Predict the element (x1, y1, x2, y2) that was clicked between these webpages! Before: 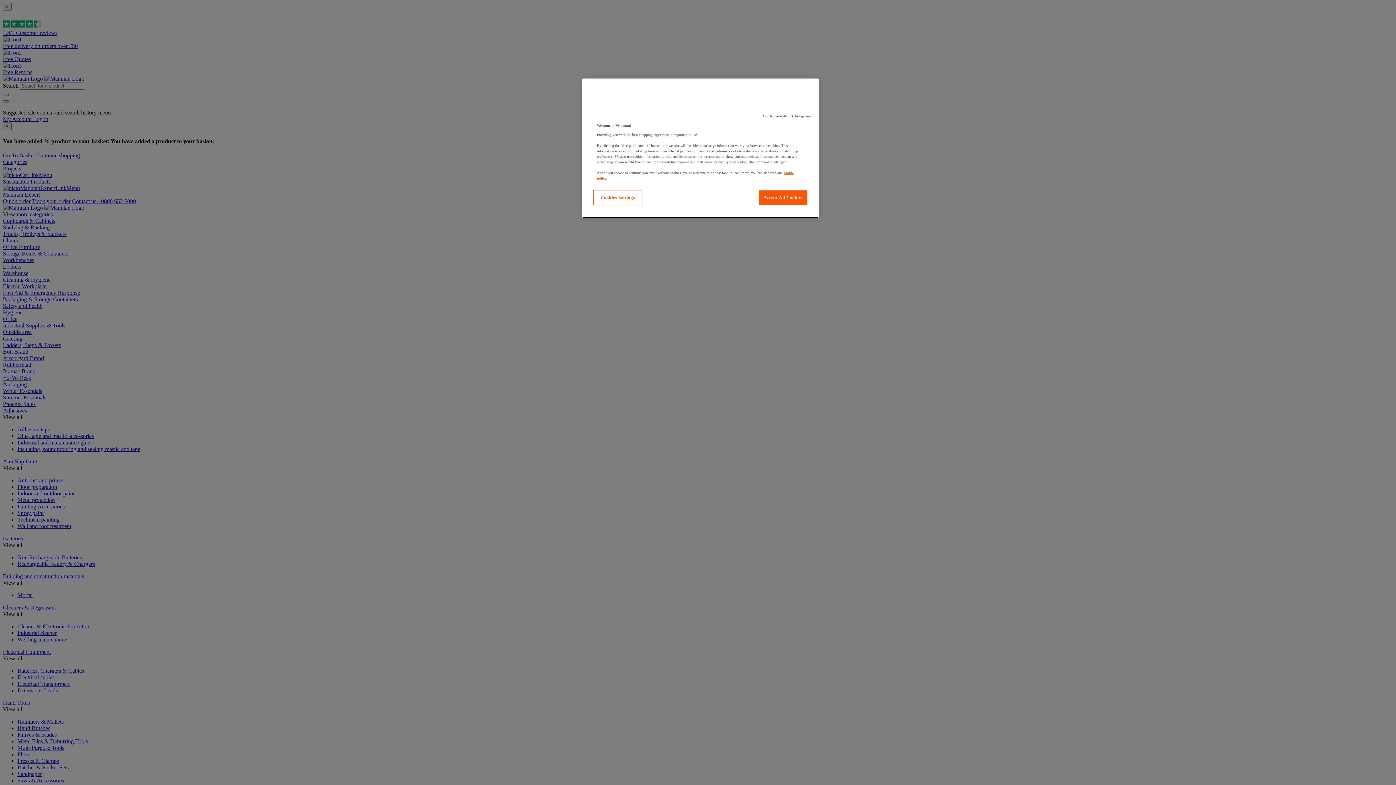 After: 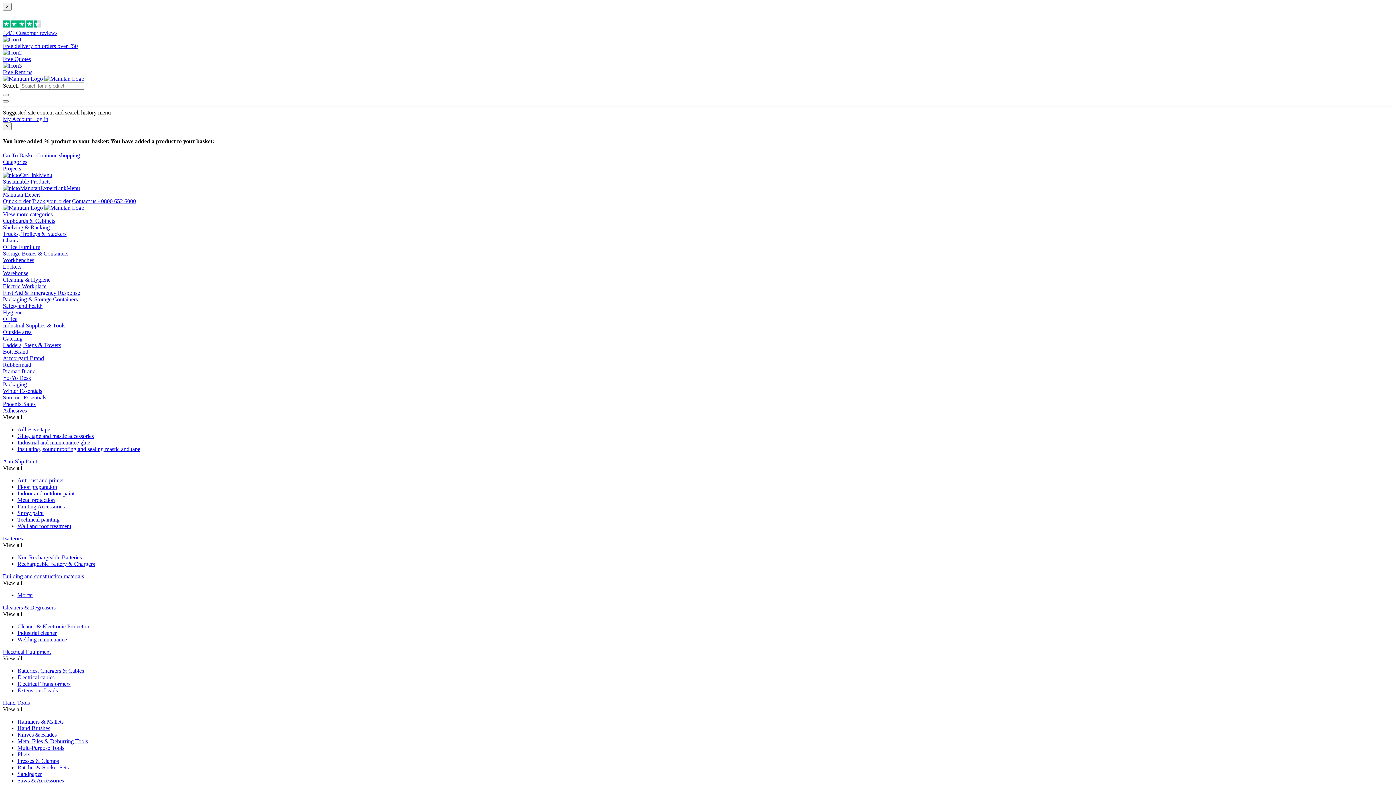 Action: bbox: (759, 109, 815, 123) label: Continue without Accepting